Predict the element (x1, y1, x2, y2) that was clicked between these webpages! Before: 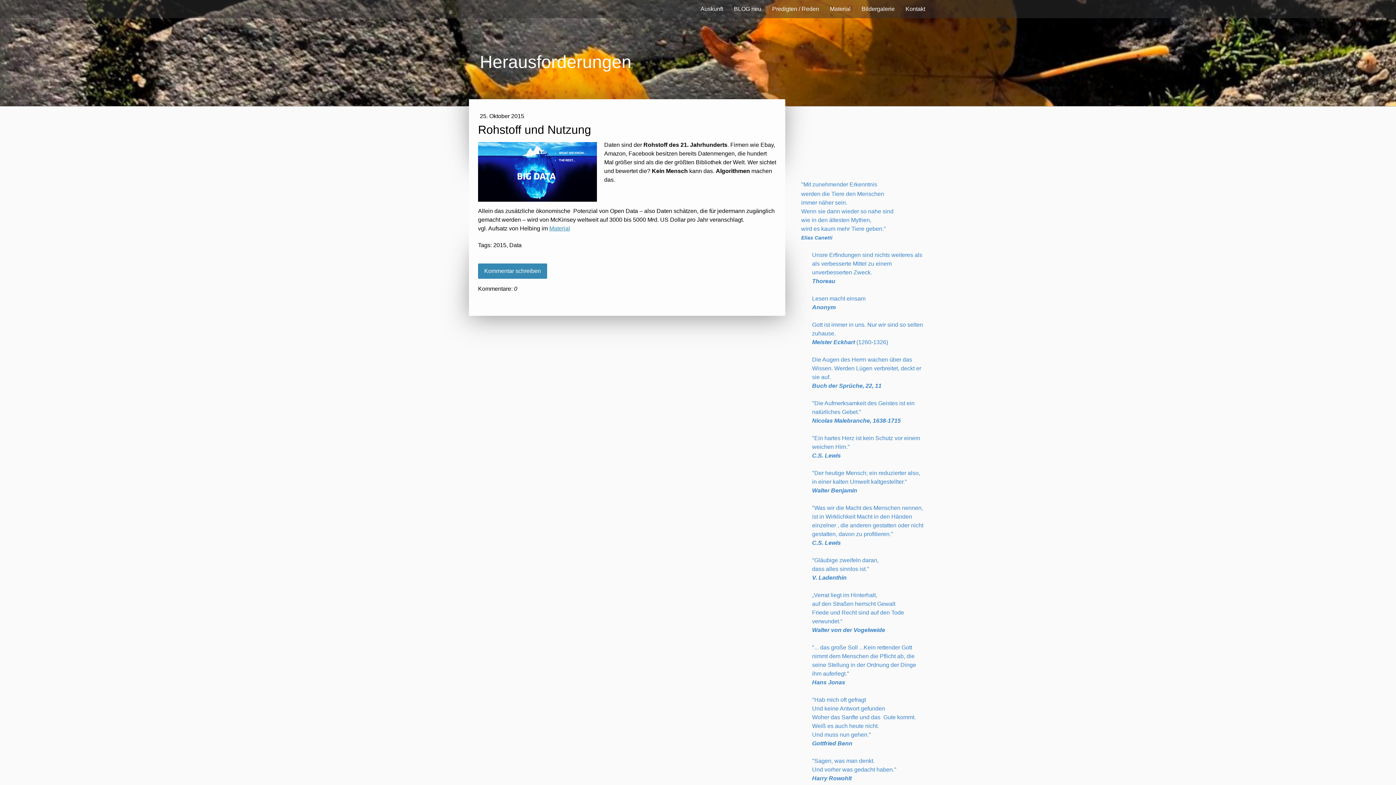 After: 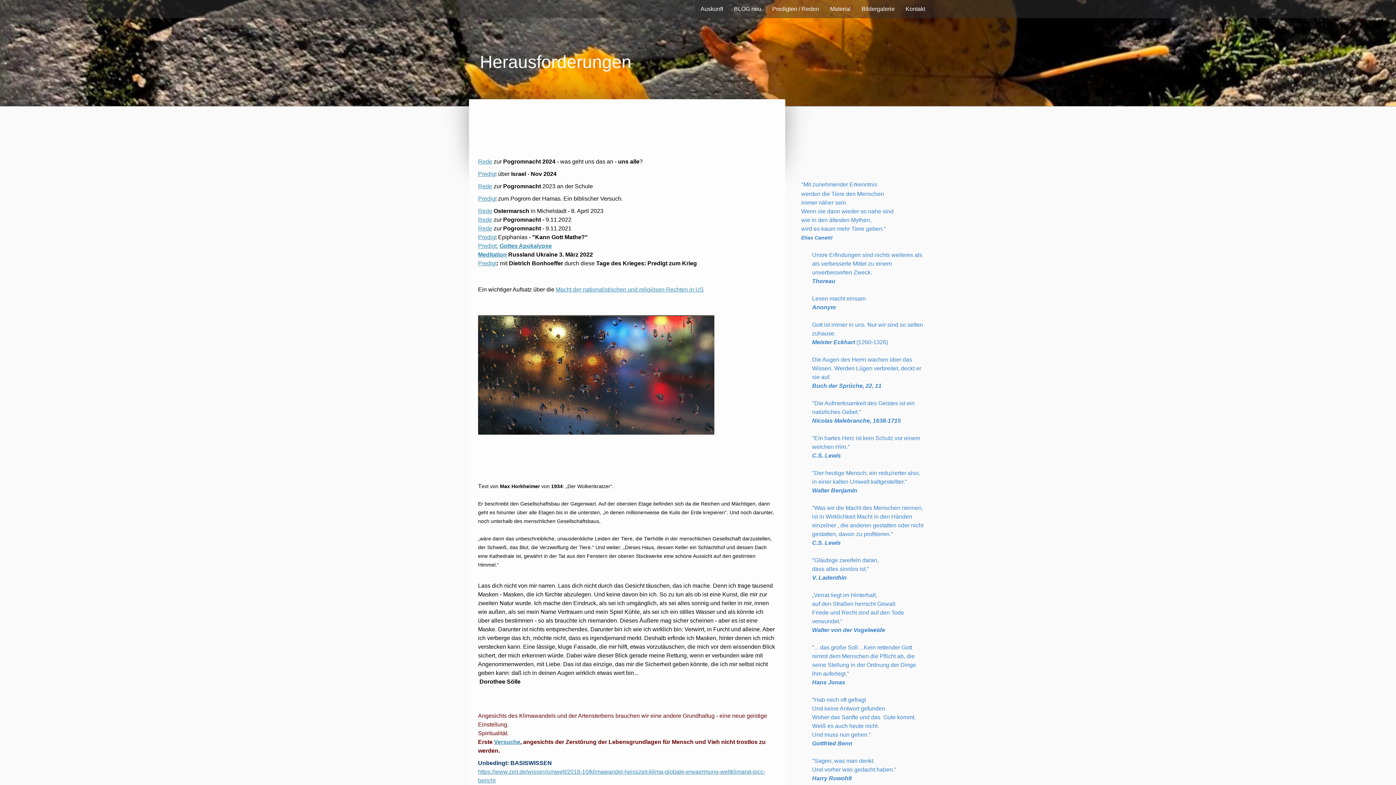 Action: bbox: (695, 0, 728, 18) label: Auskunft